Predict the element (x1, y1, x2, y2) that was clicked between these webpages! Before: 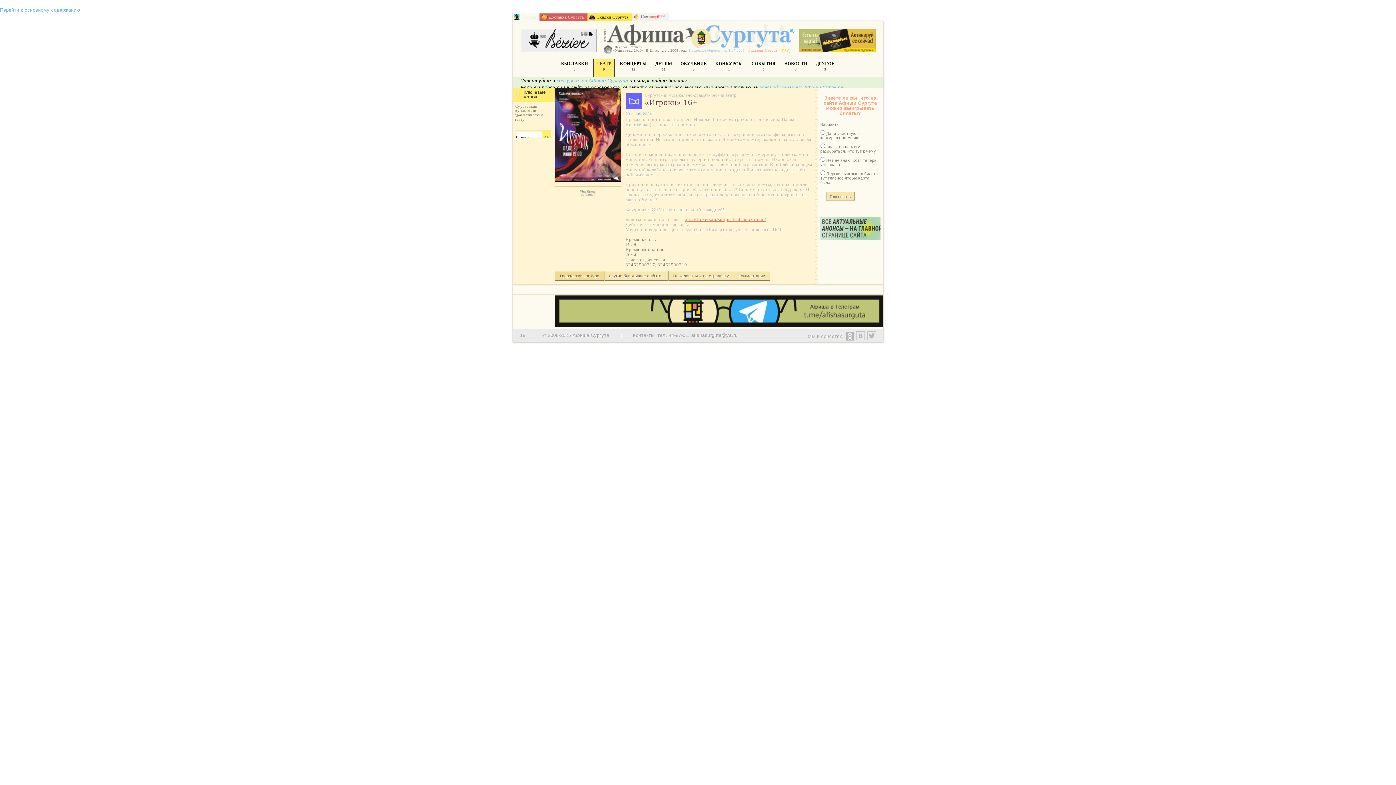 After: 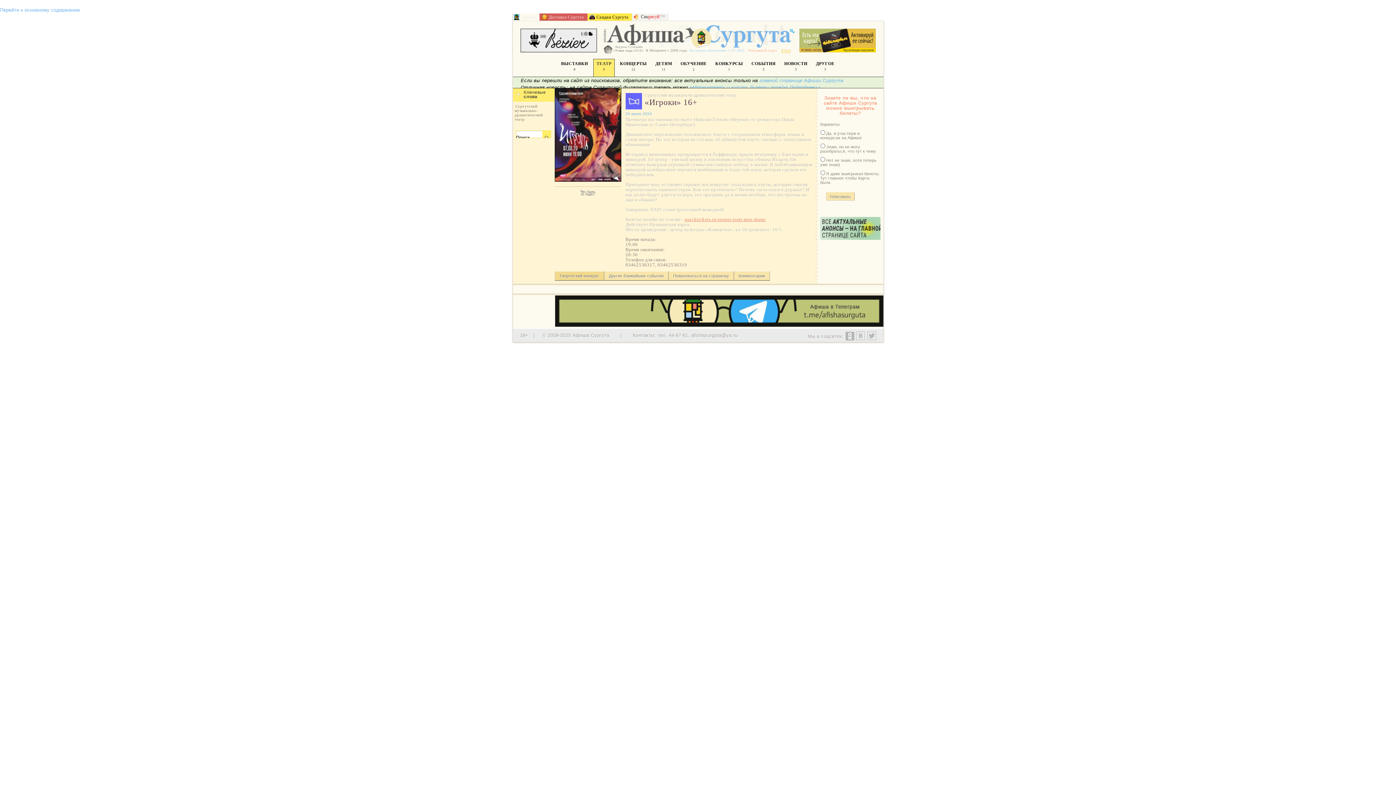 Action: label: Творческий конкурс bbox: (555, 271, 603, 280)